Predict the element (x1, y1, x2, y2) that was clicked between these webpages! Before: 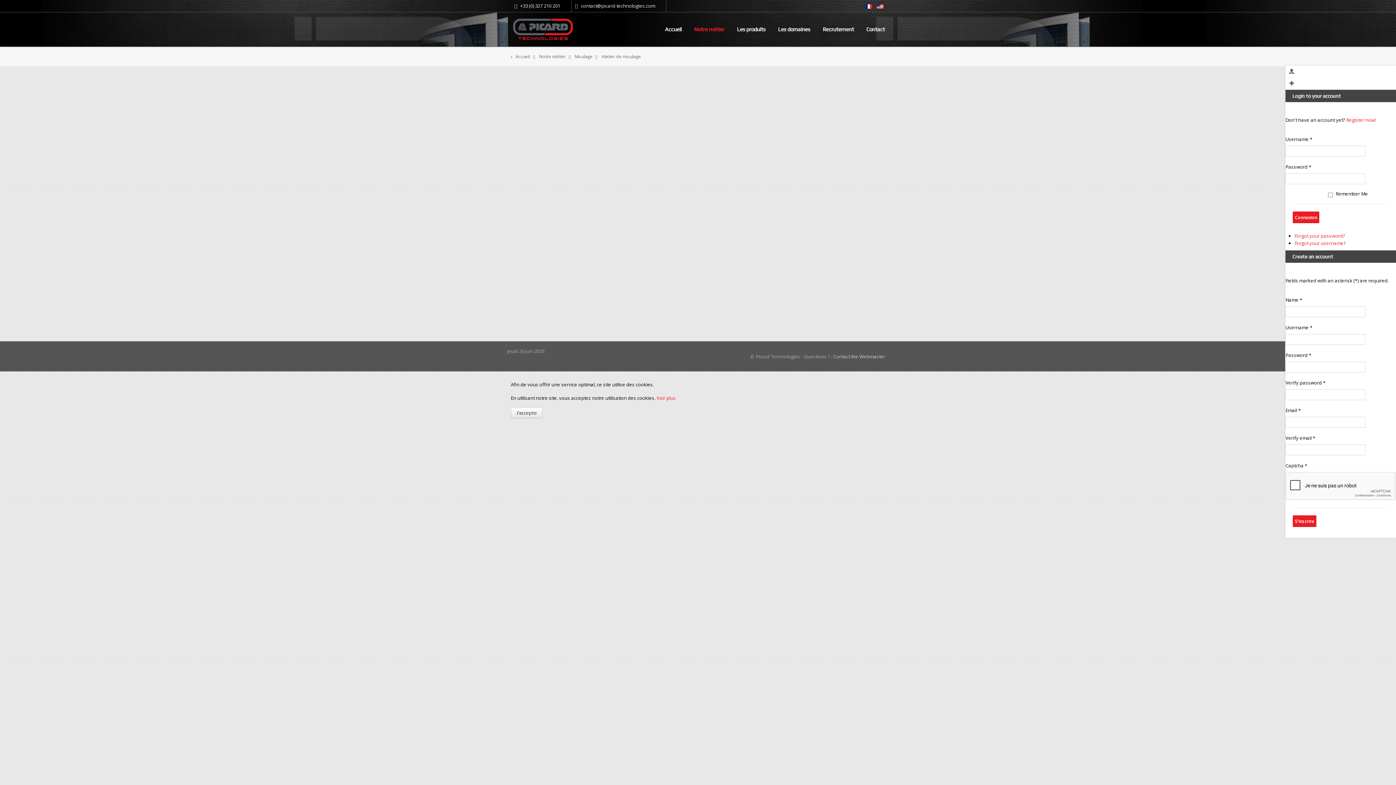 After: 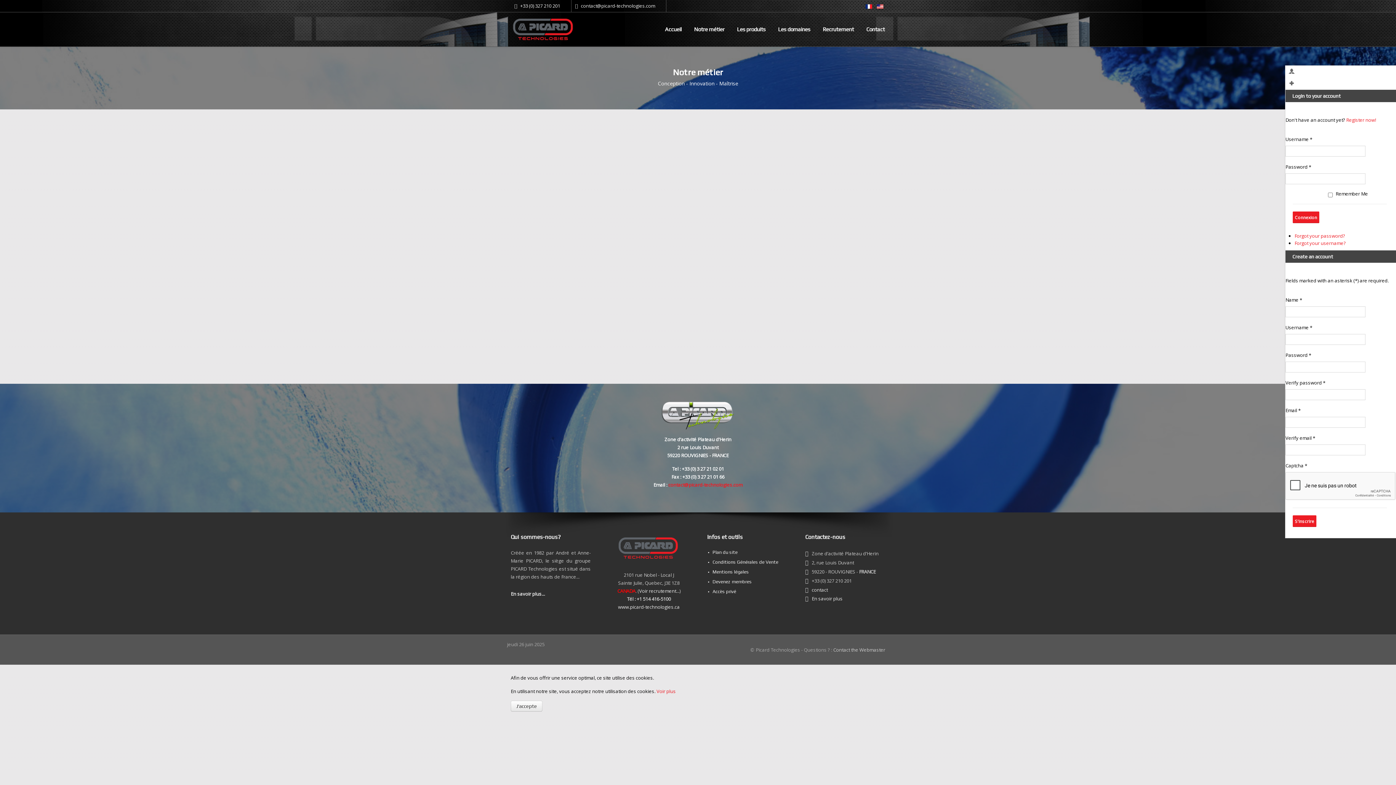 Action: label: Gestion des stocks bbox: (809, 159, 885, 167)